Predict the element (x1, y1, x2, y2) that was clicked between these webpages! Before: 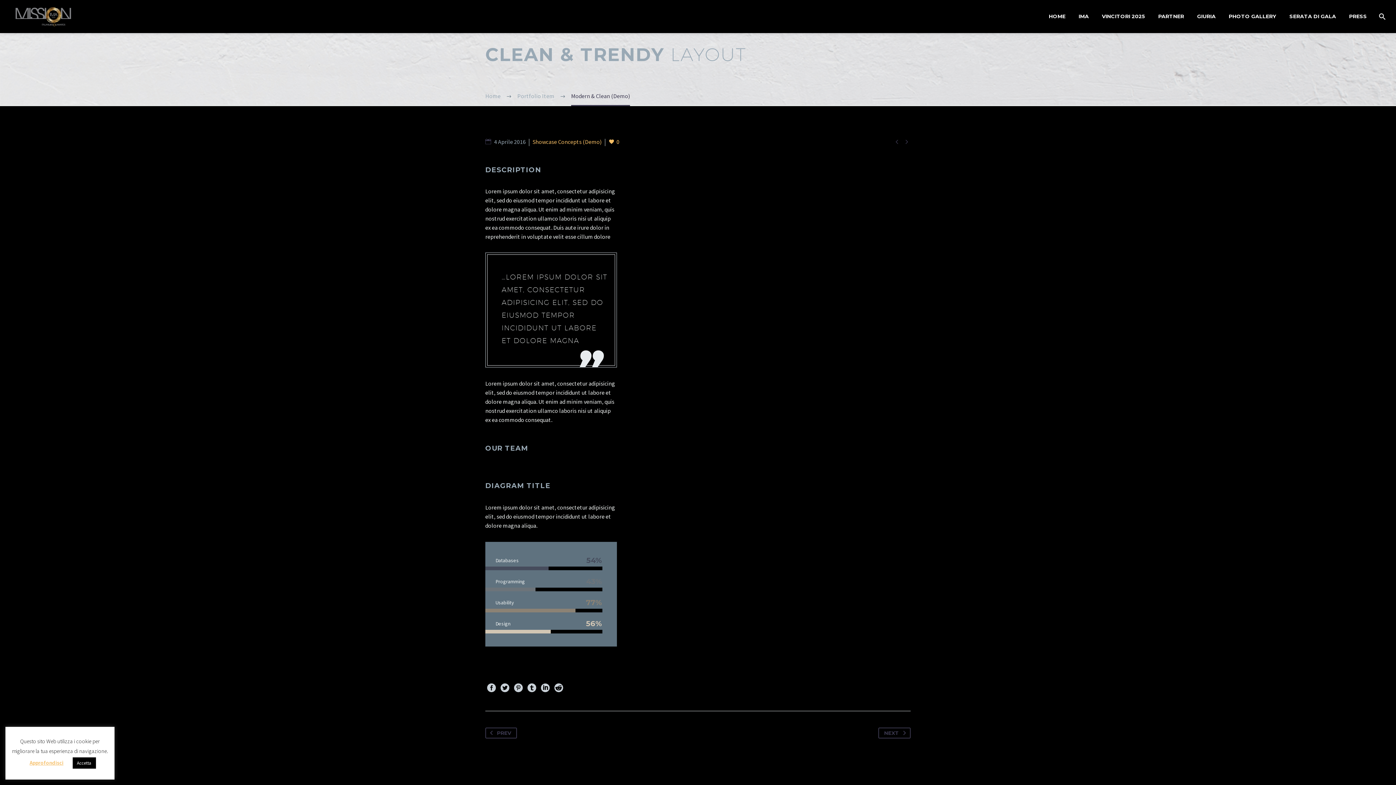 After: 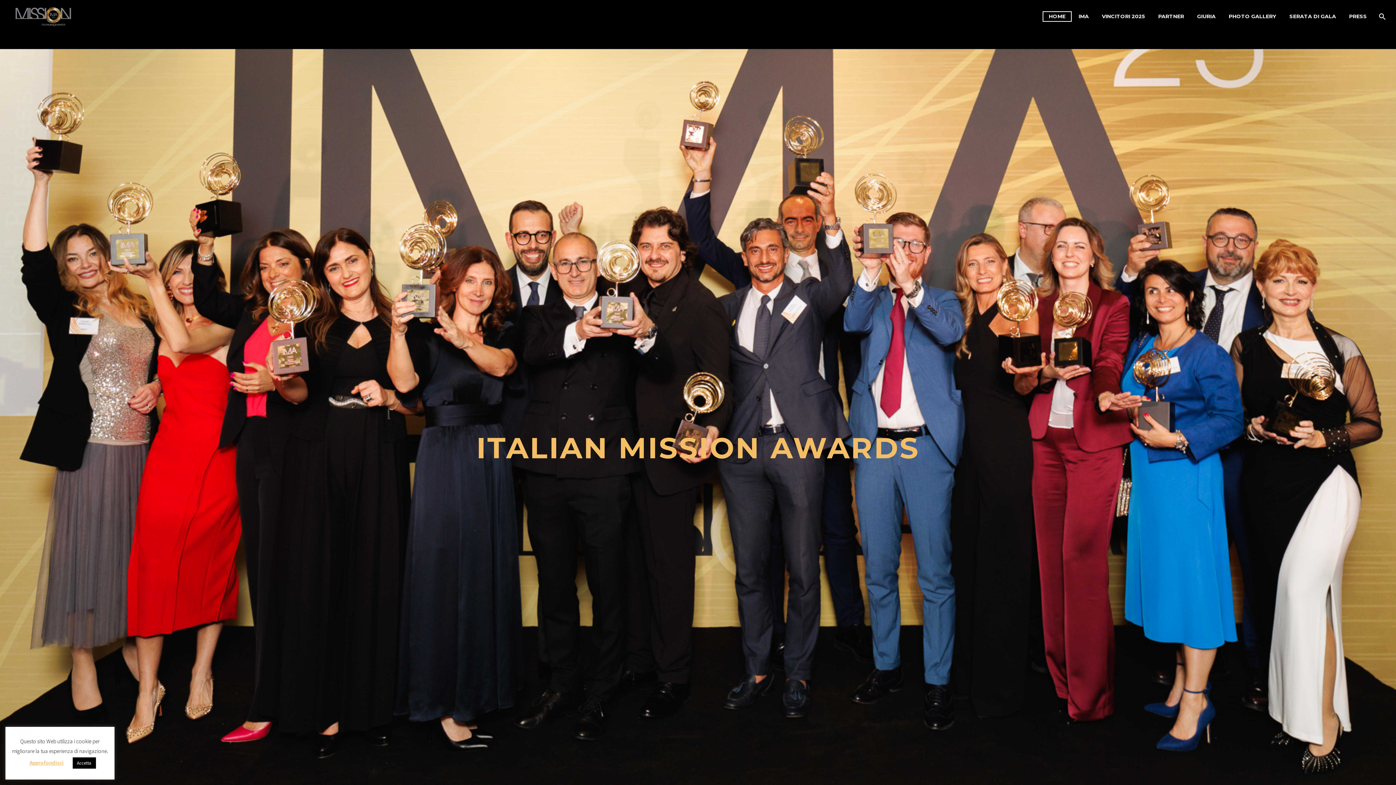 Action: bbox: (485, 92, 500, 99) label: Home